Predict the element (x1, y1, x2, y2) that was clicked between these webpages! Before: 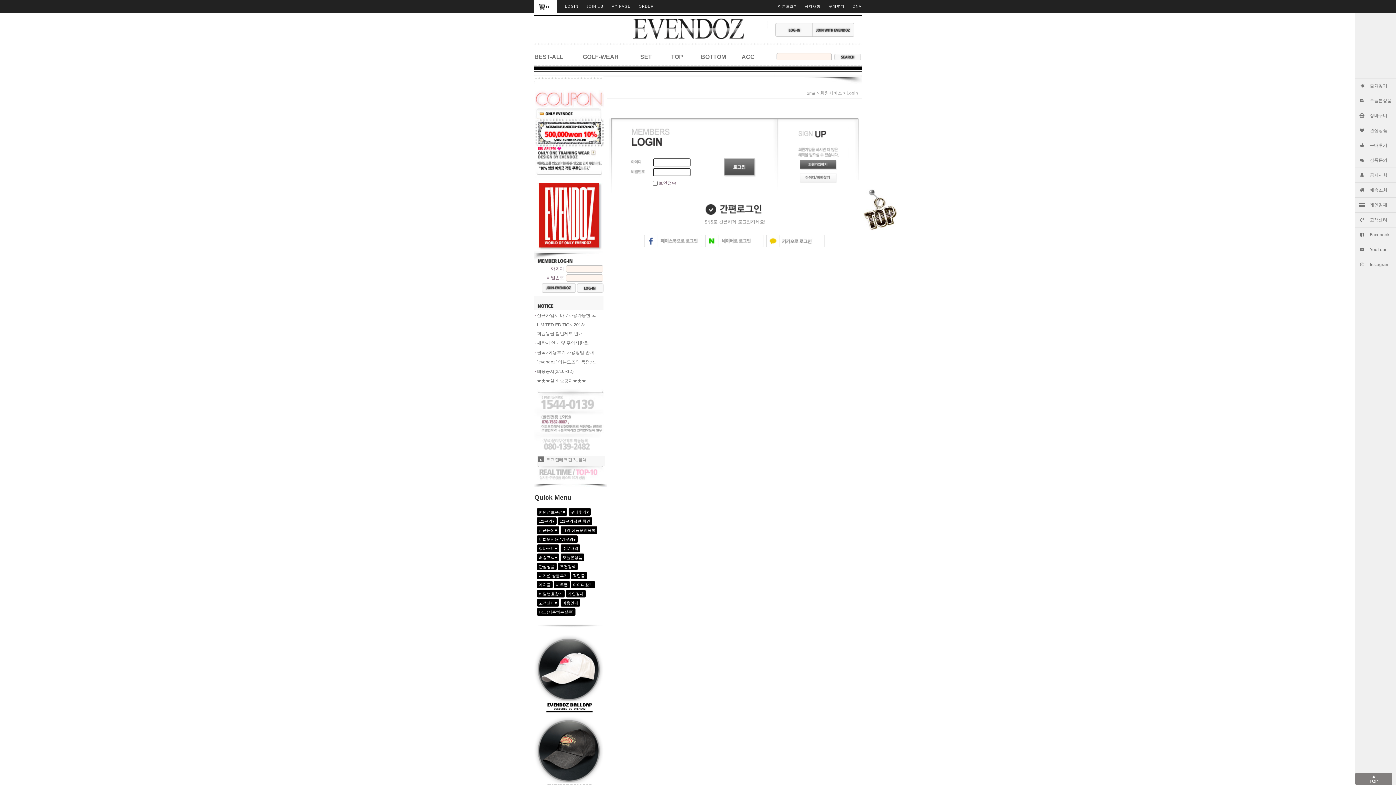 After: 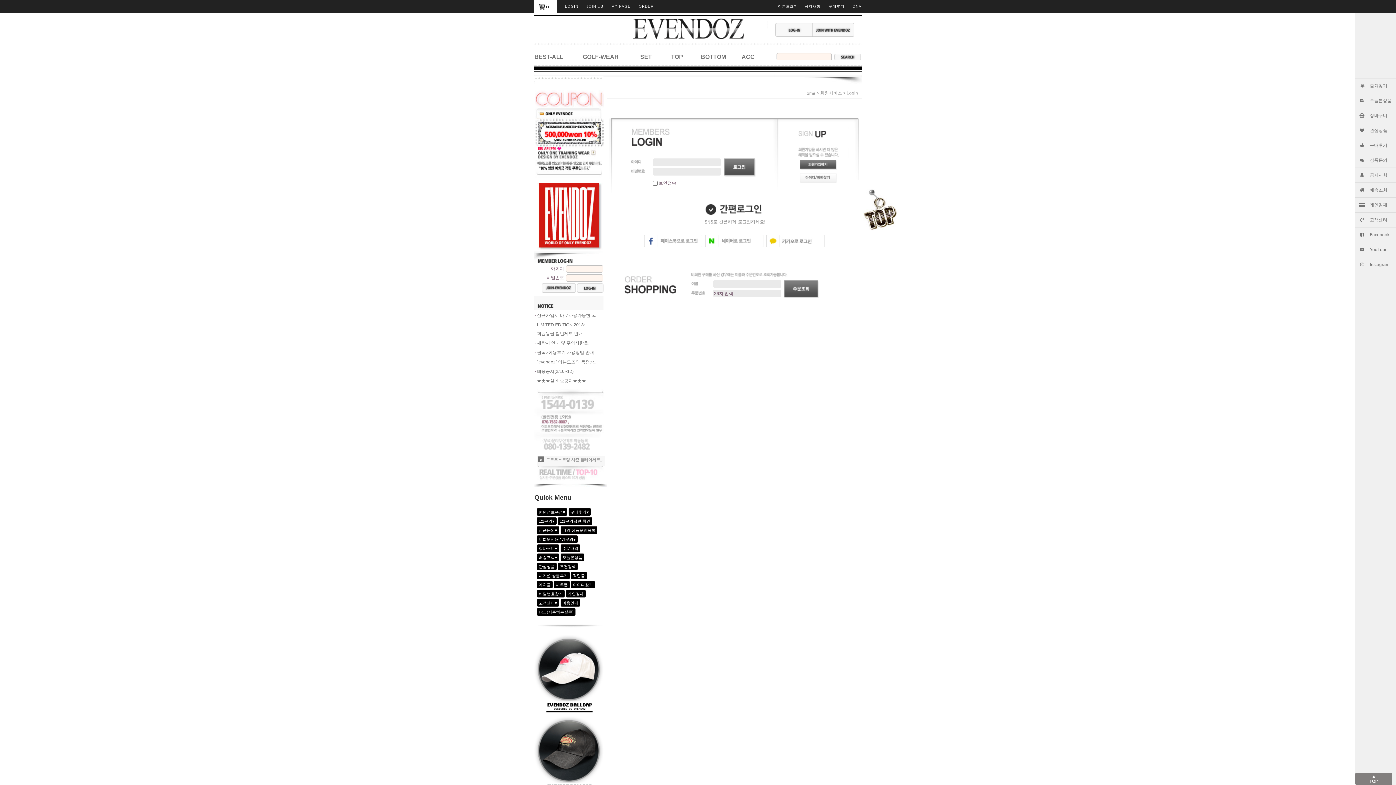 Action: label: 주문내역 bbox: (560, 544, 580, 552)